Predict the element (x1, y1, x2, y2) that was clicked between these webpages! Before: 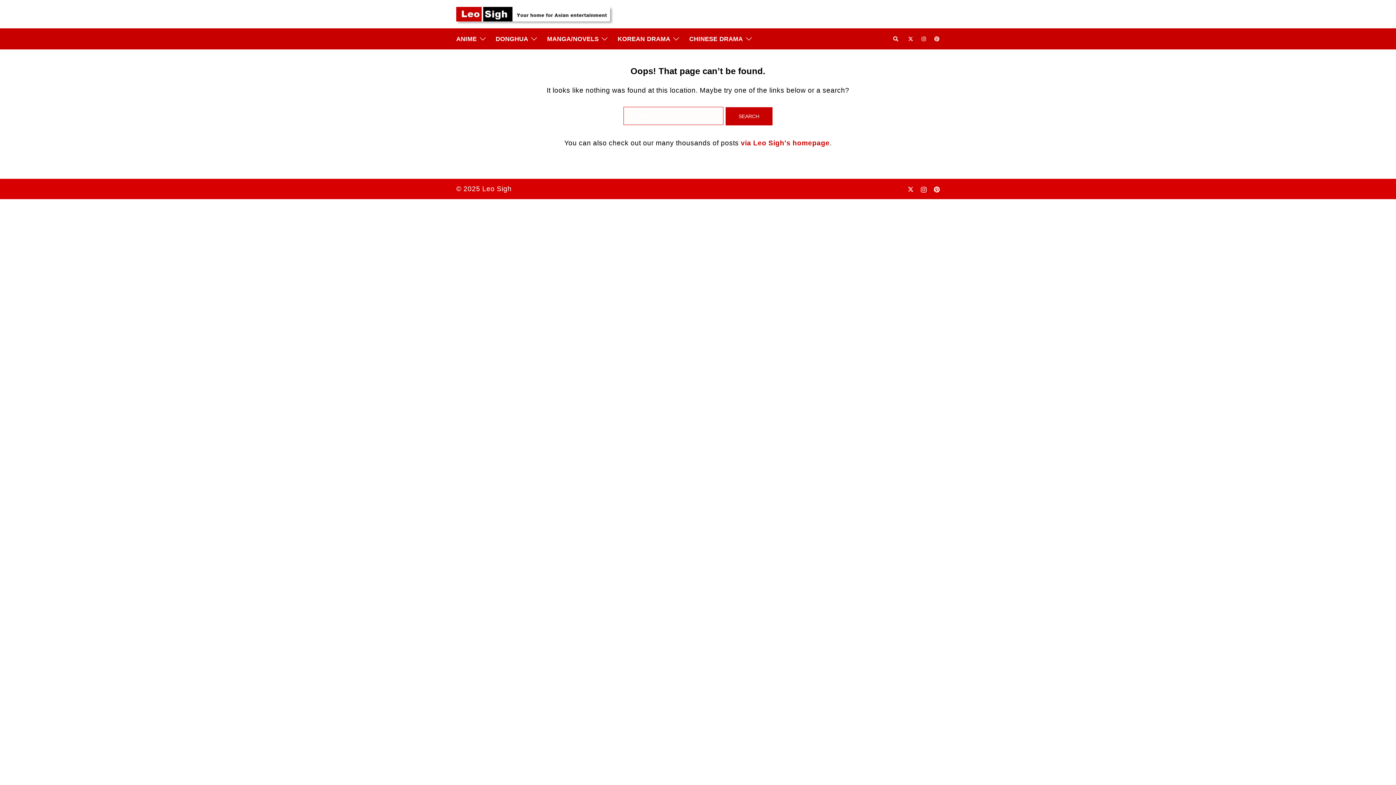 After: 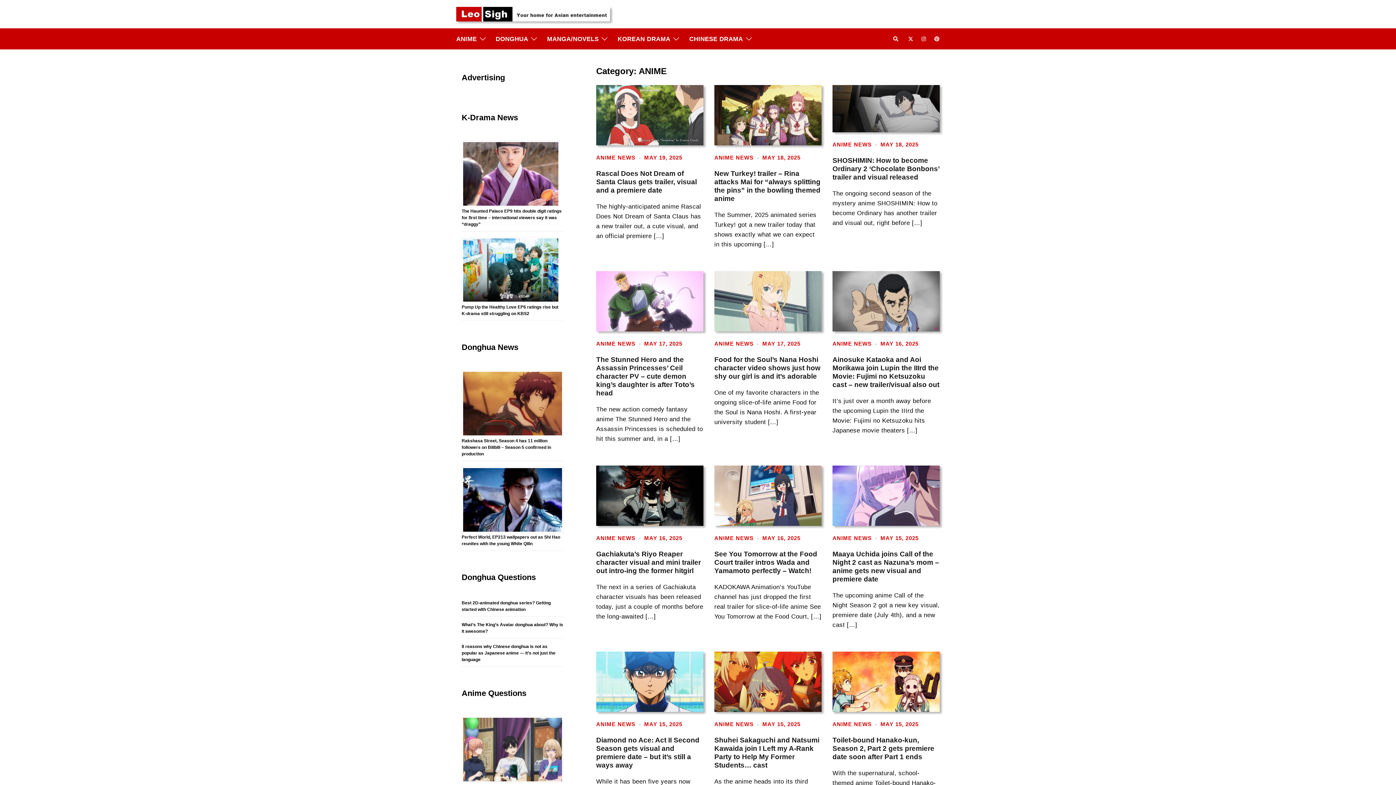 Action: bbox: (456, 34, 476, 44) label: ANIME